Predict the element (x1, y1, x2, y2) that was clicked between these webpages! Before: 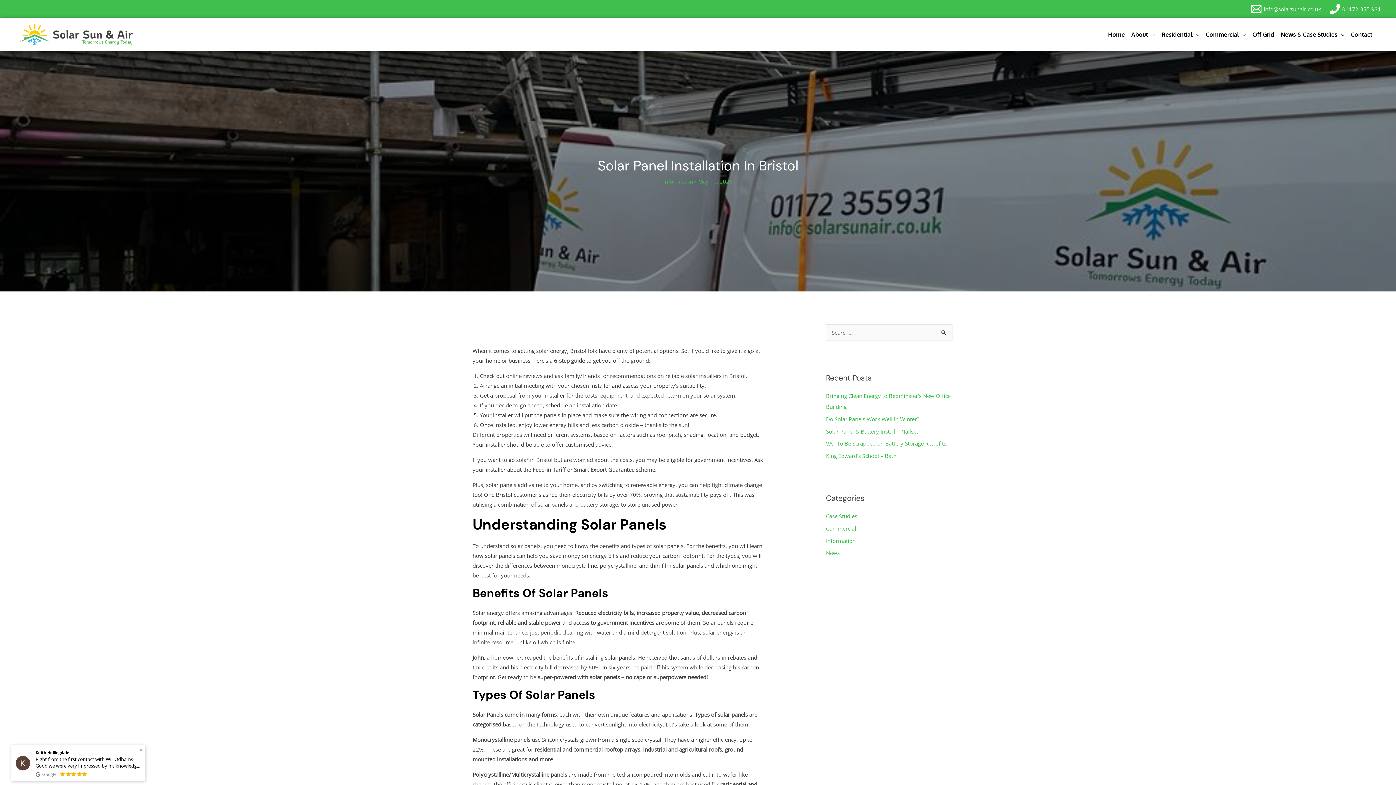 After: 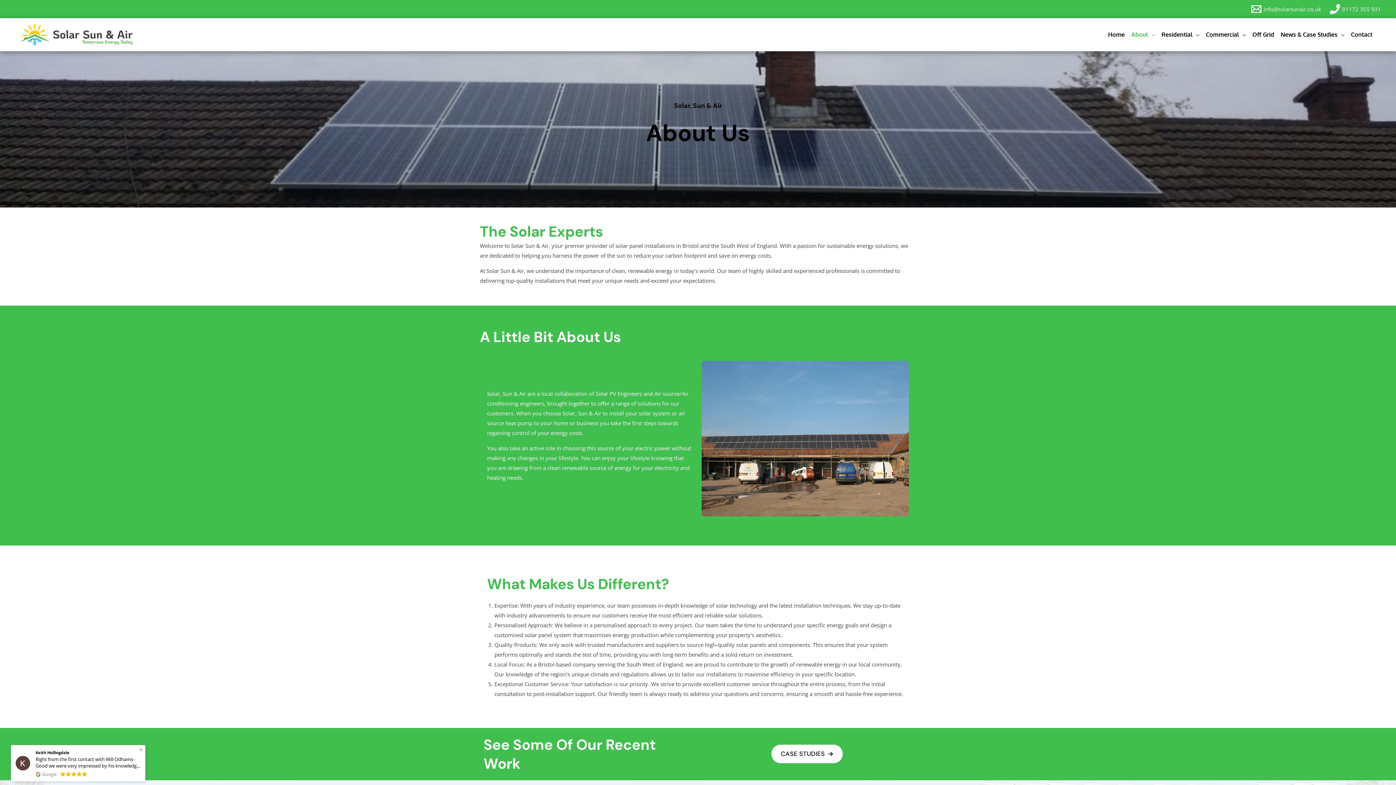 Action: bbox: (1128, 18, 1158, 50) label: About